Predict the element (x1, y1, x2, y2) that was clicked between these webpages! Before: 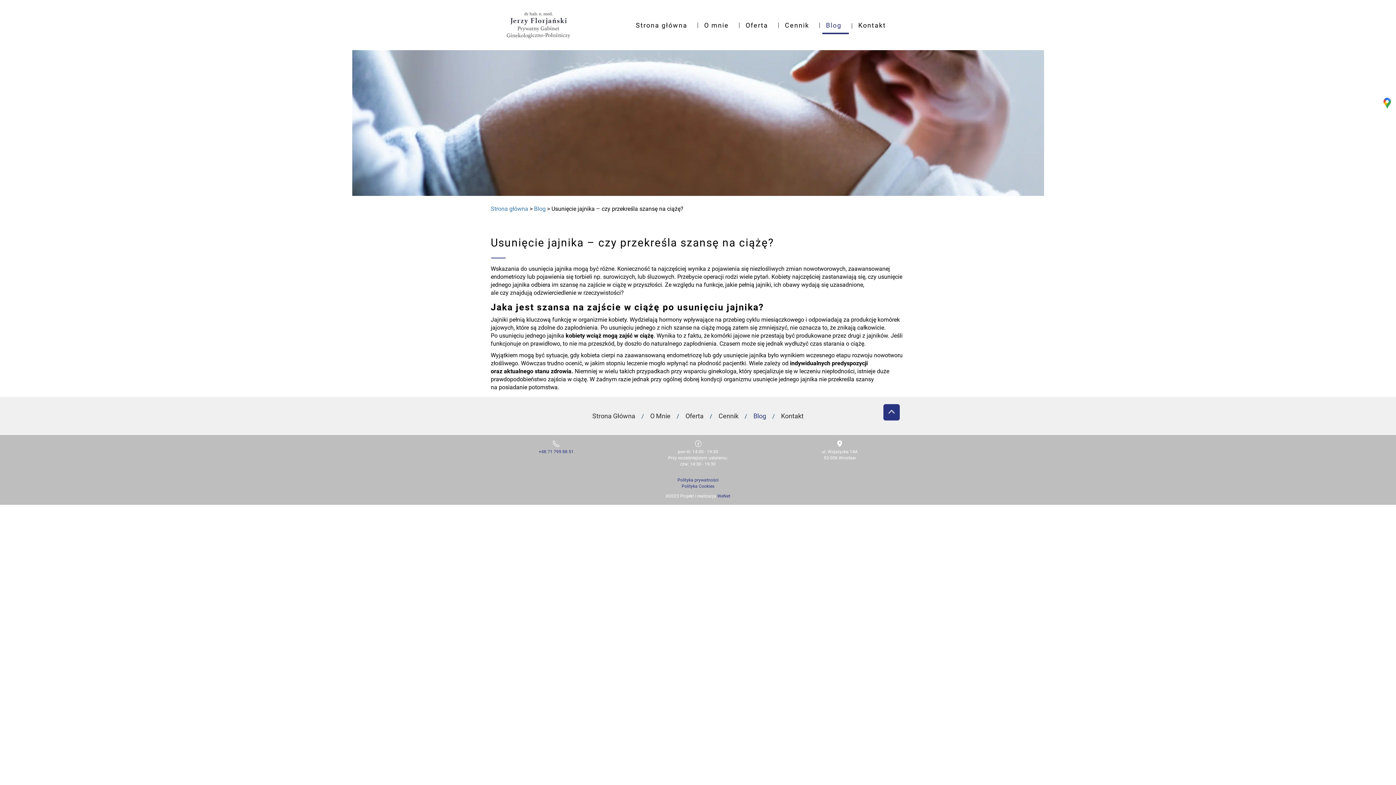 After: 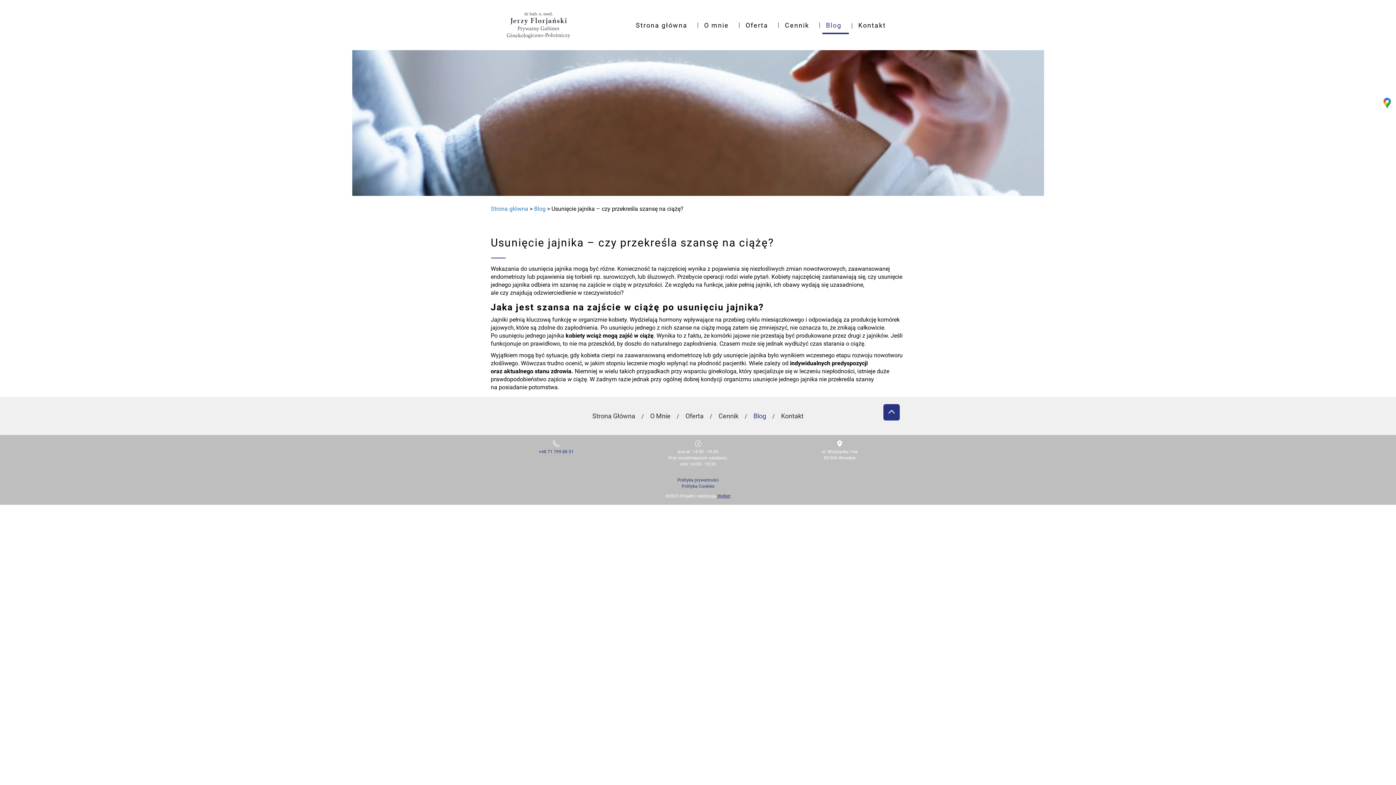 Action: bbox: (717, 493, 730, 498) label: WeNet